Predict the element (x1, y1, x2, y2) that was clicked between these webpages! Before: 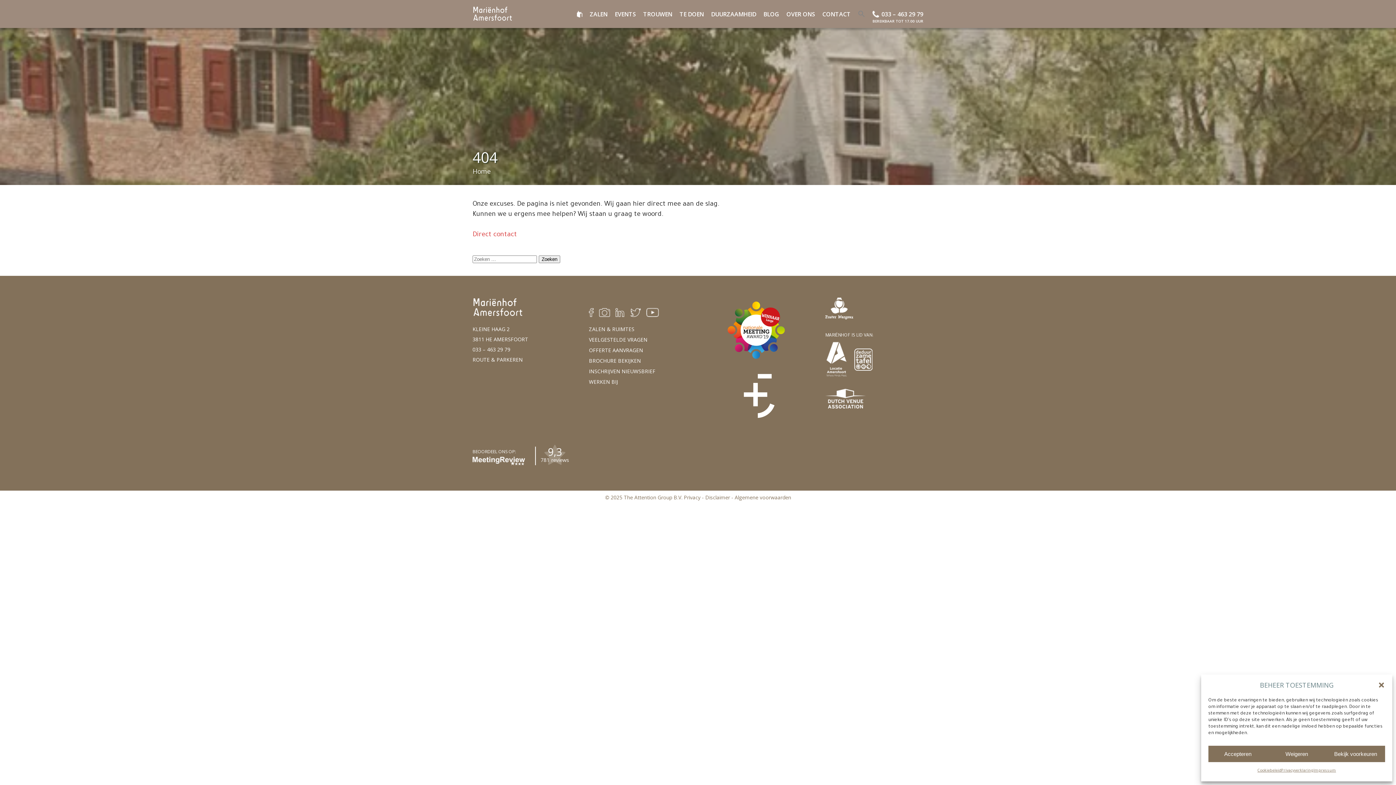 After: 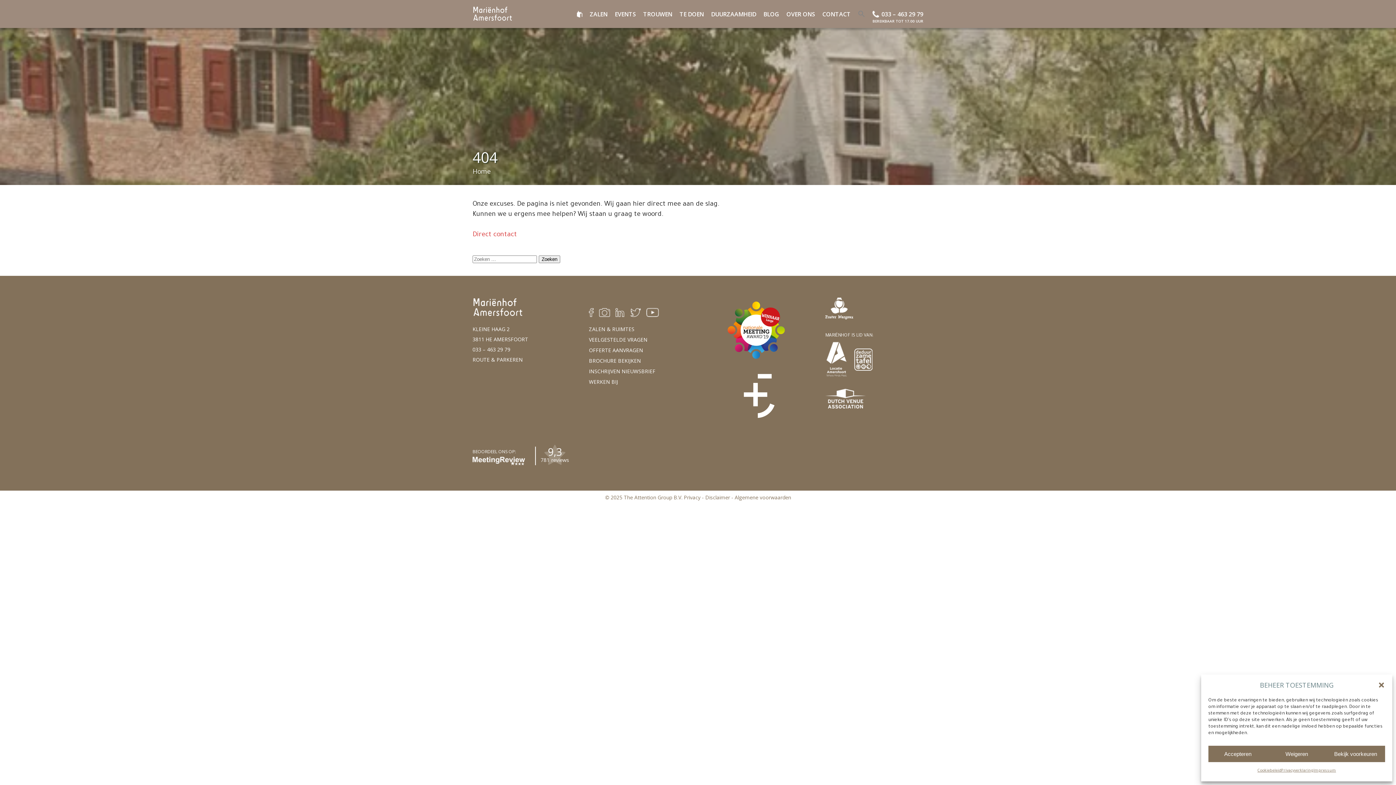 Action: label: The Attention Group B.V. bbox: (624, 494, 682, 501)